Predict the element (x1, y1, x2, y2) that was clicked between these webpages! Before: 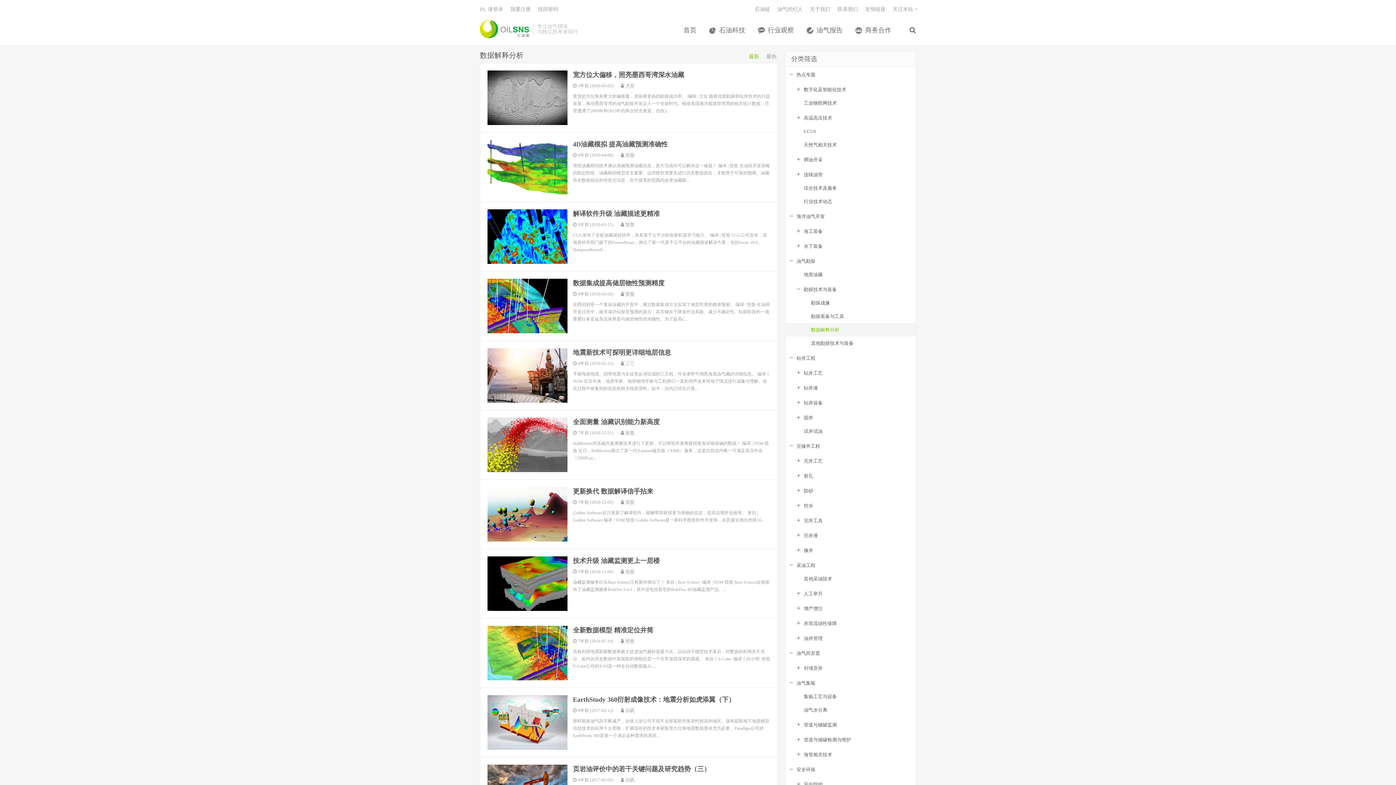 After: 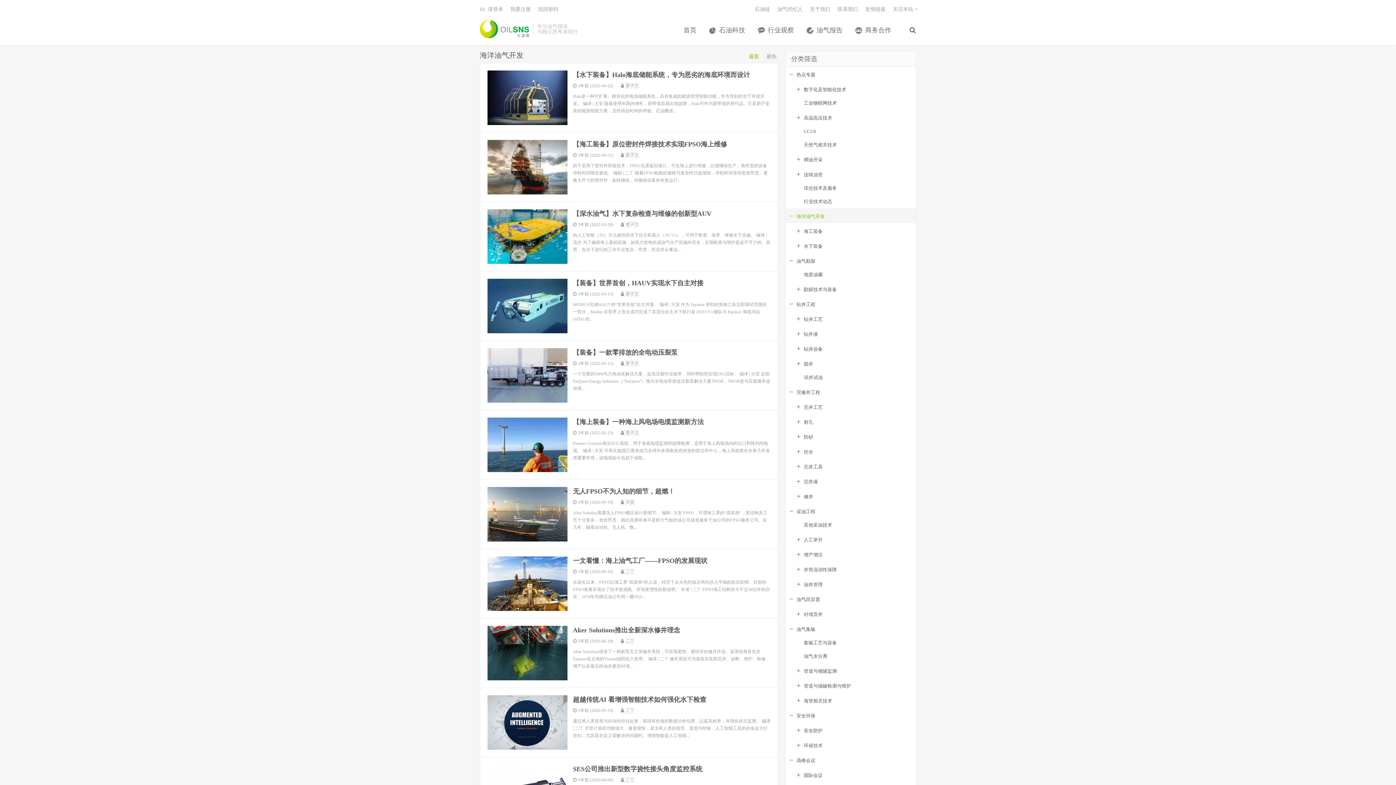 Action: label: 海洋油气开发 bbox: (796, 213, 825, 219)